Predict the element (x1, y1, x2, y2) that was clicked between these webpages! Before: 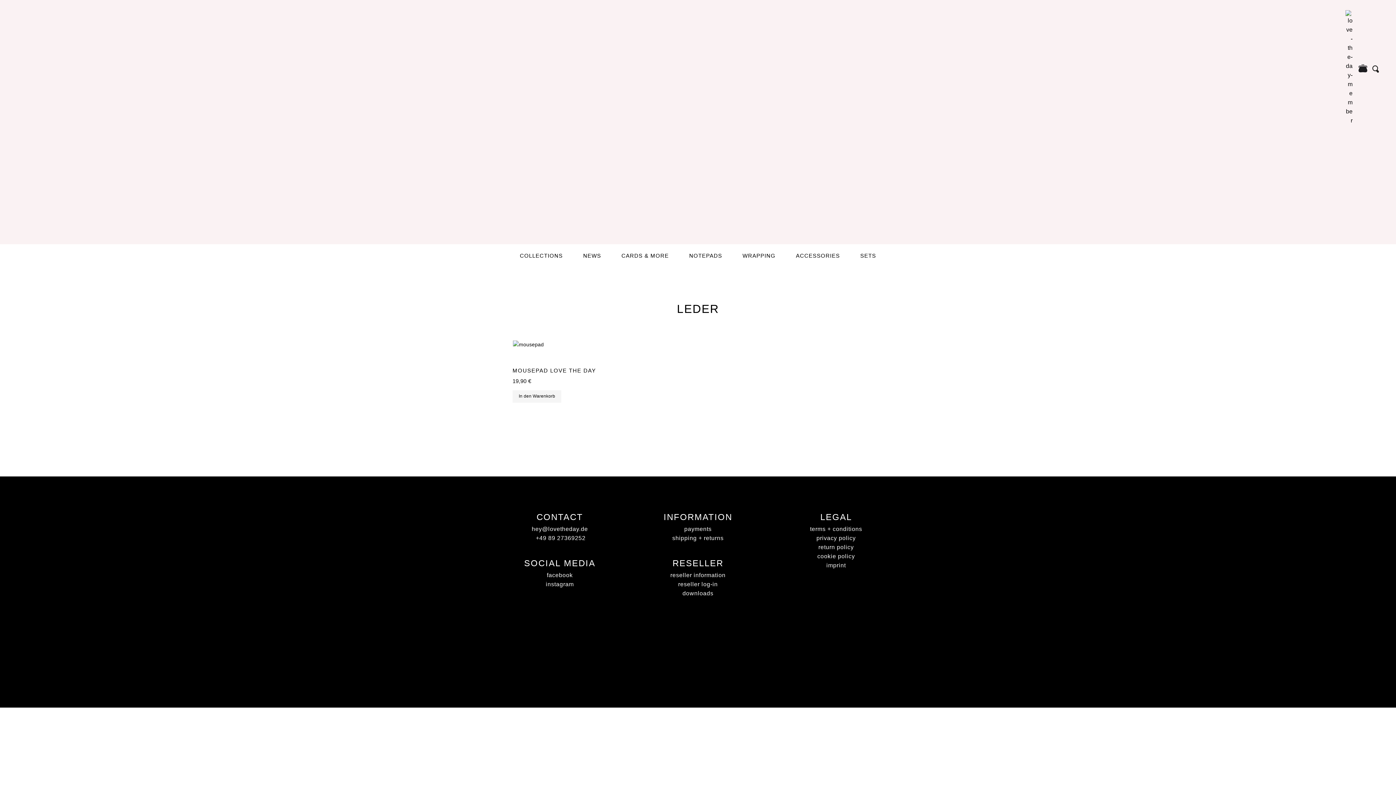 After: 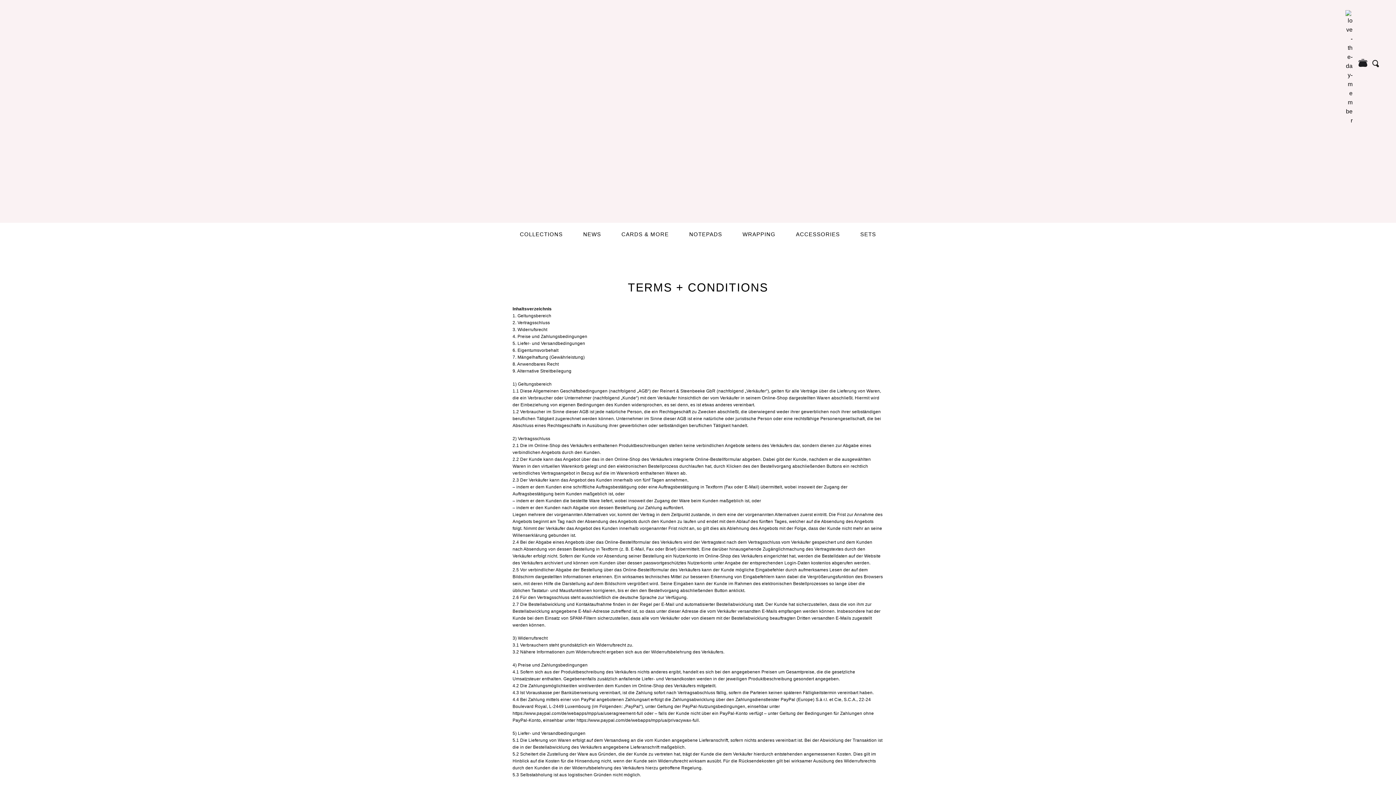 Action: label: terms + conditions bbox: (810, 526, 862, 532)